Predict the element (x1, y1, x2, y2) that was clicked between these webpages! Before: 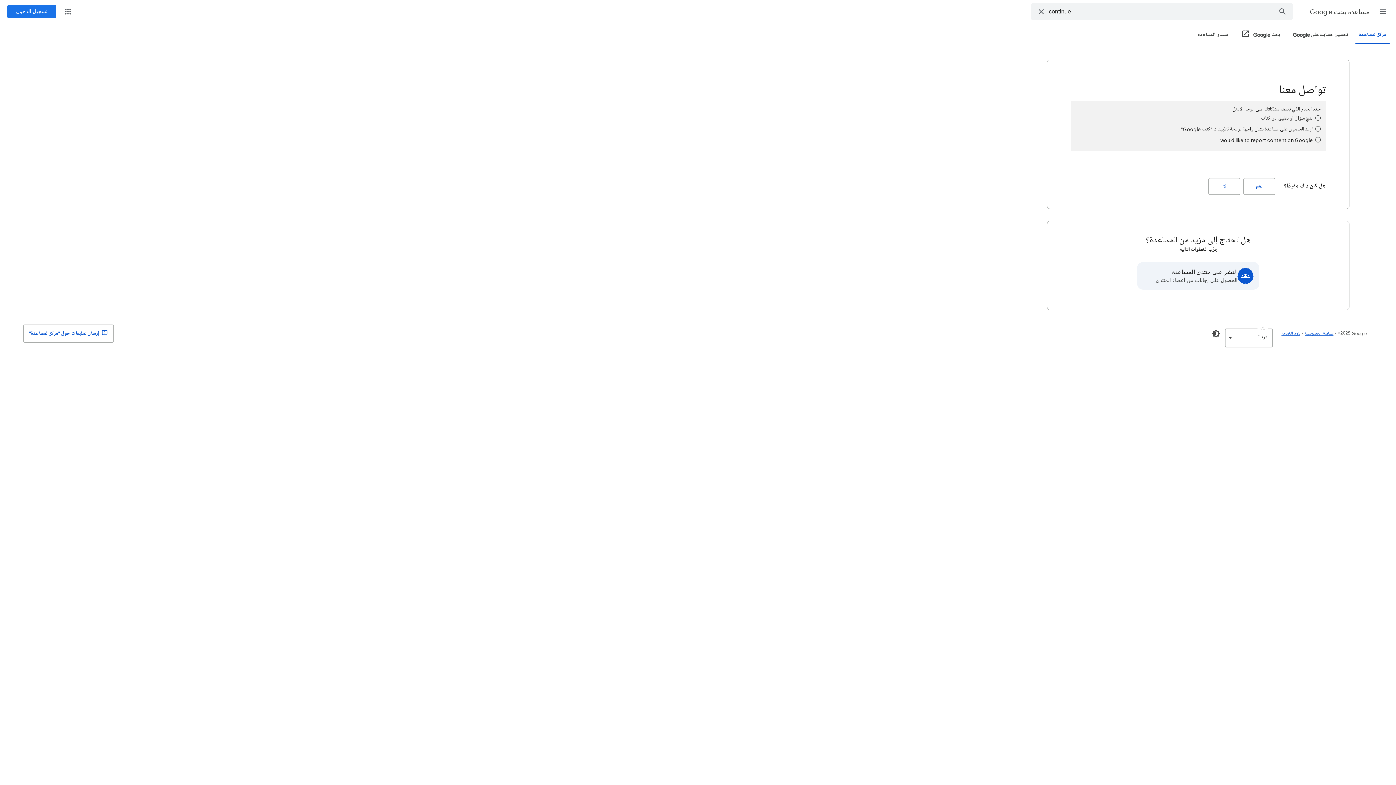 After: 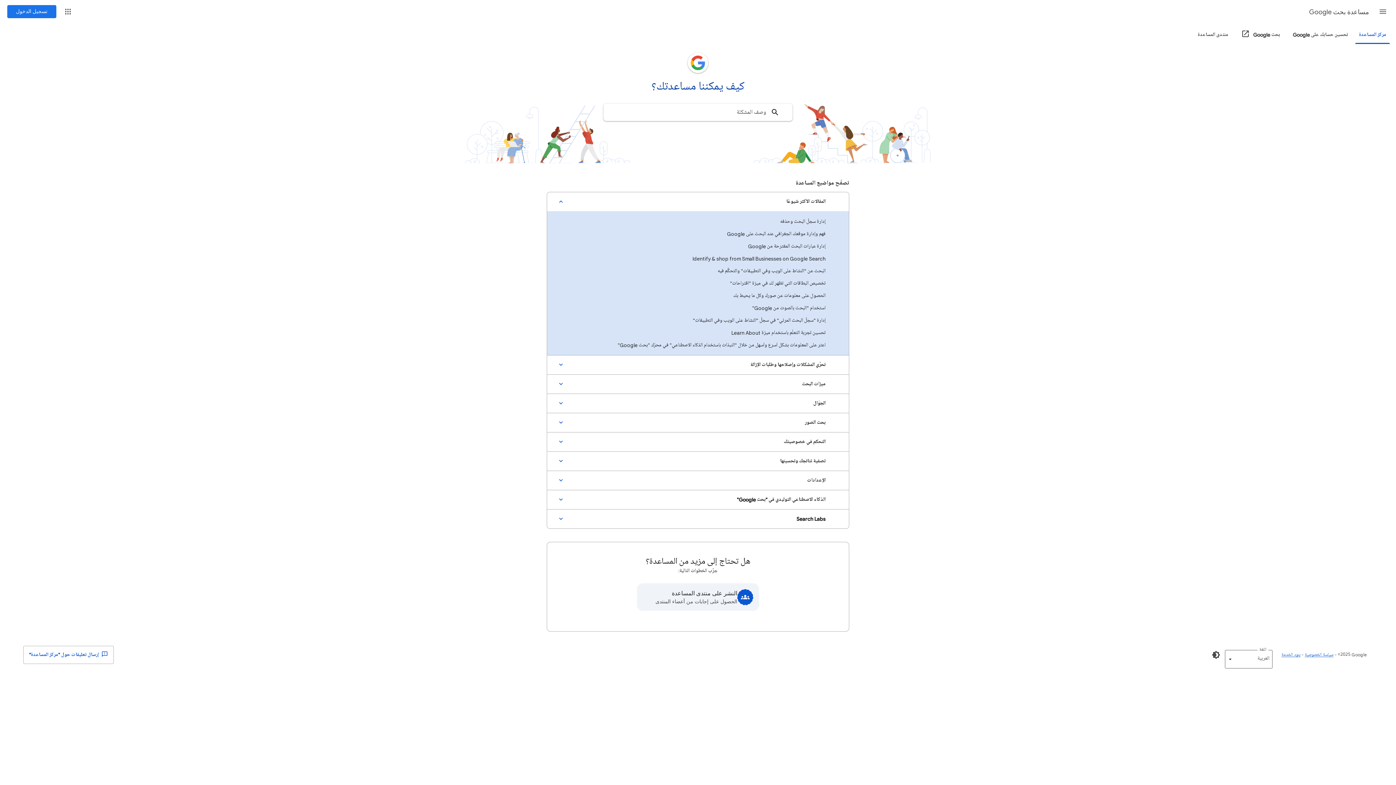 Action: label: مركز المساعدة bbox: (1355, 26, 1390, 44)